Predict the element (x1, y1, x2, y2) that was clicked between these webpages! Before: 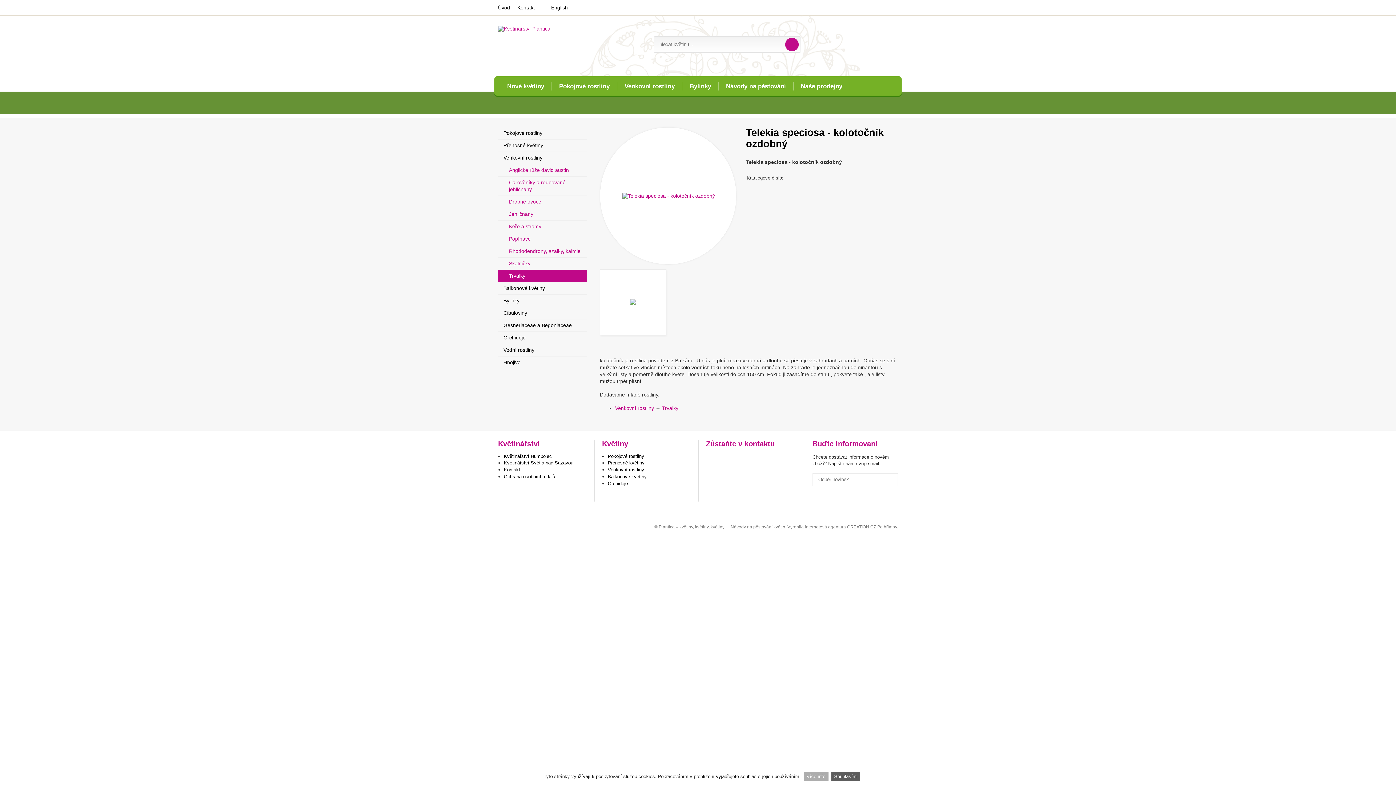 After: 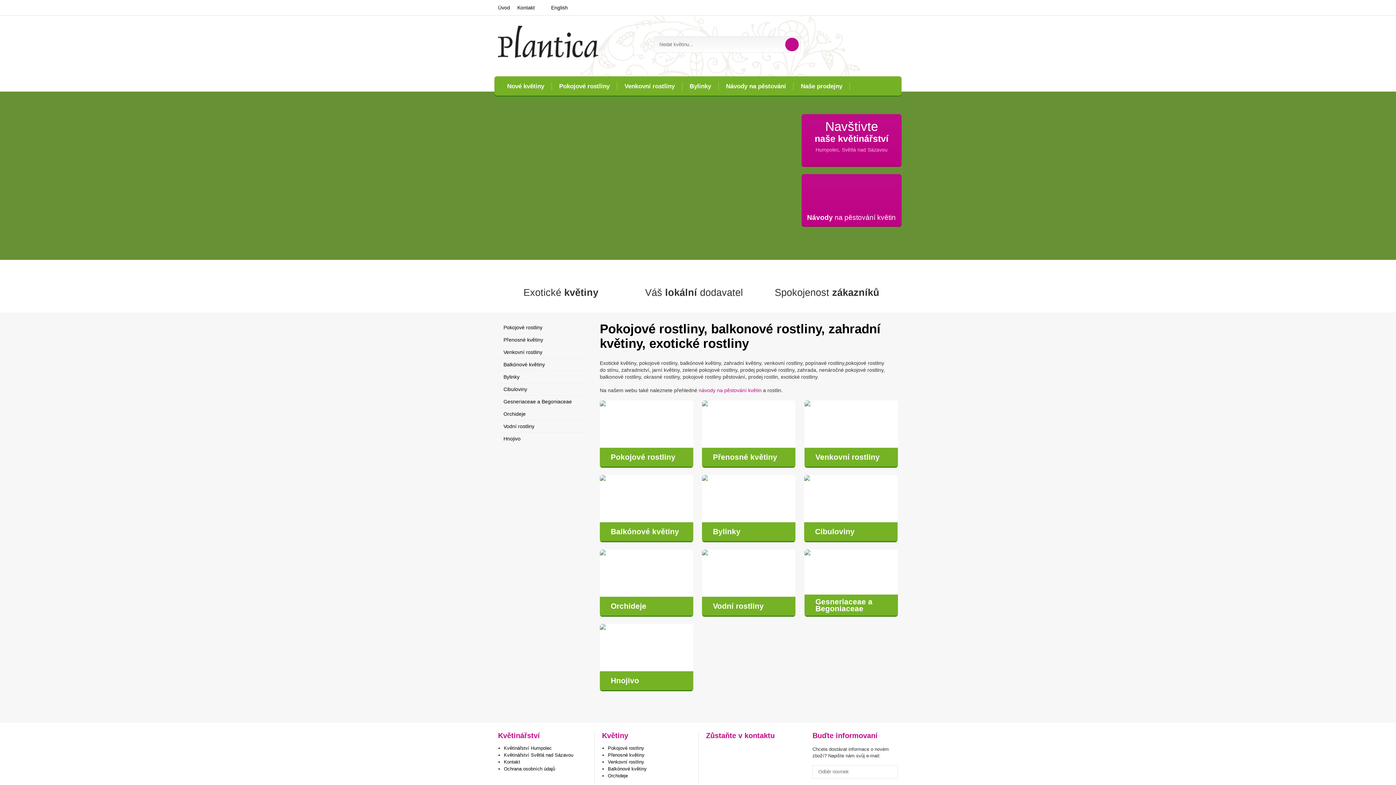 Action: bbox: (498, 25, 550, 31)